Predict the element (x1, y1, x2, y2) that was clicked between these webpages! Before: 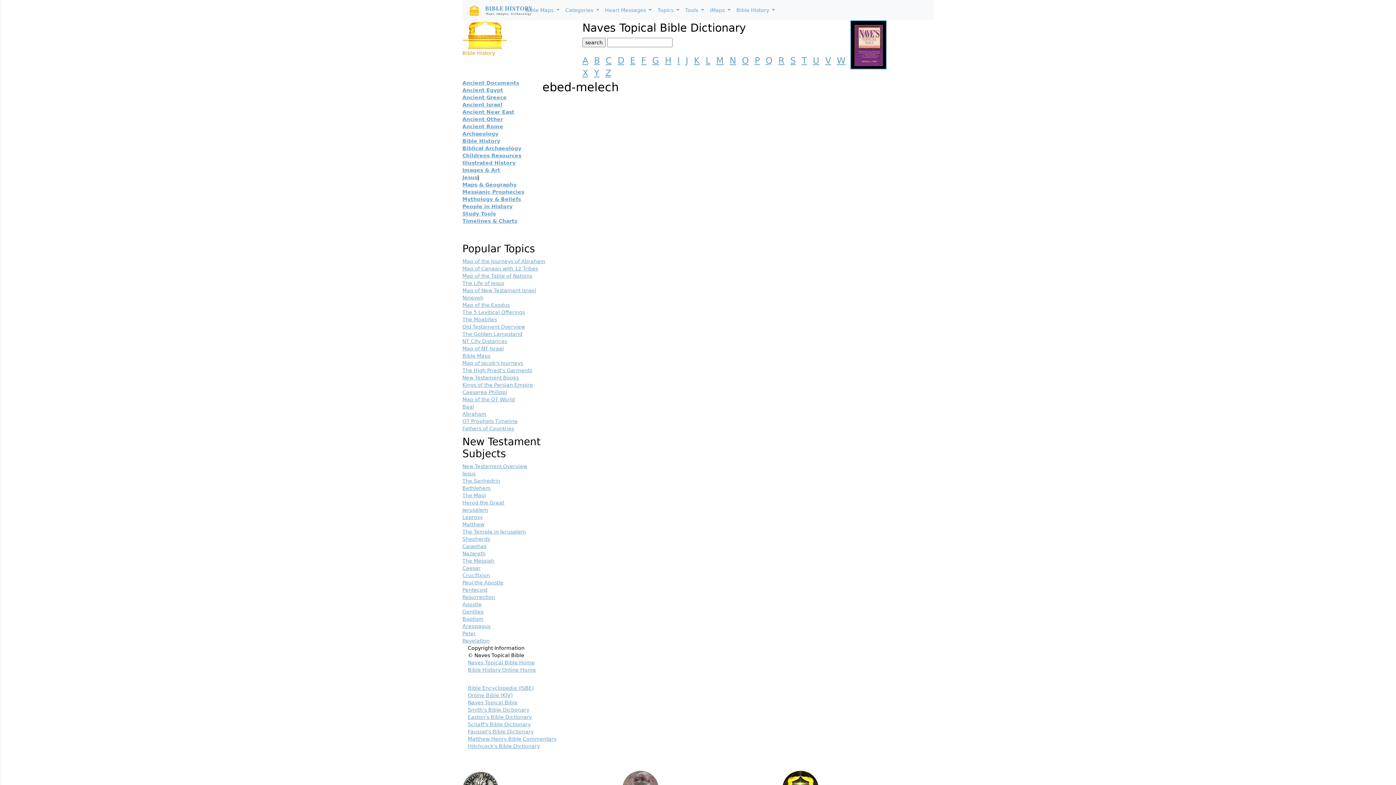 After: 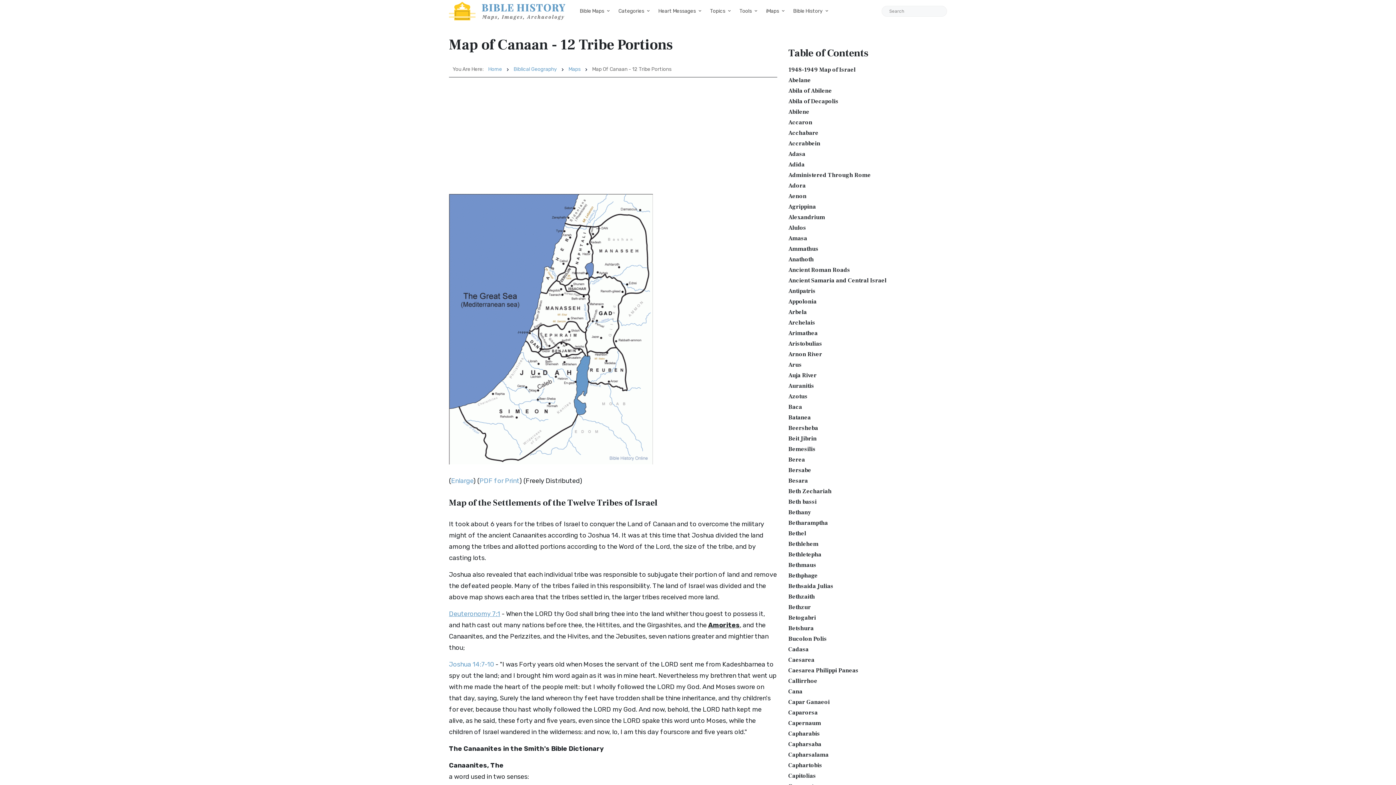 Action: bbox: (462, 265, 538, 271) label: Map of Canaan with 12 Tribes